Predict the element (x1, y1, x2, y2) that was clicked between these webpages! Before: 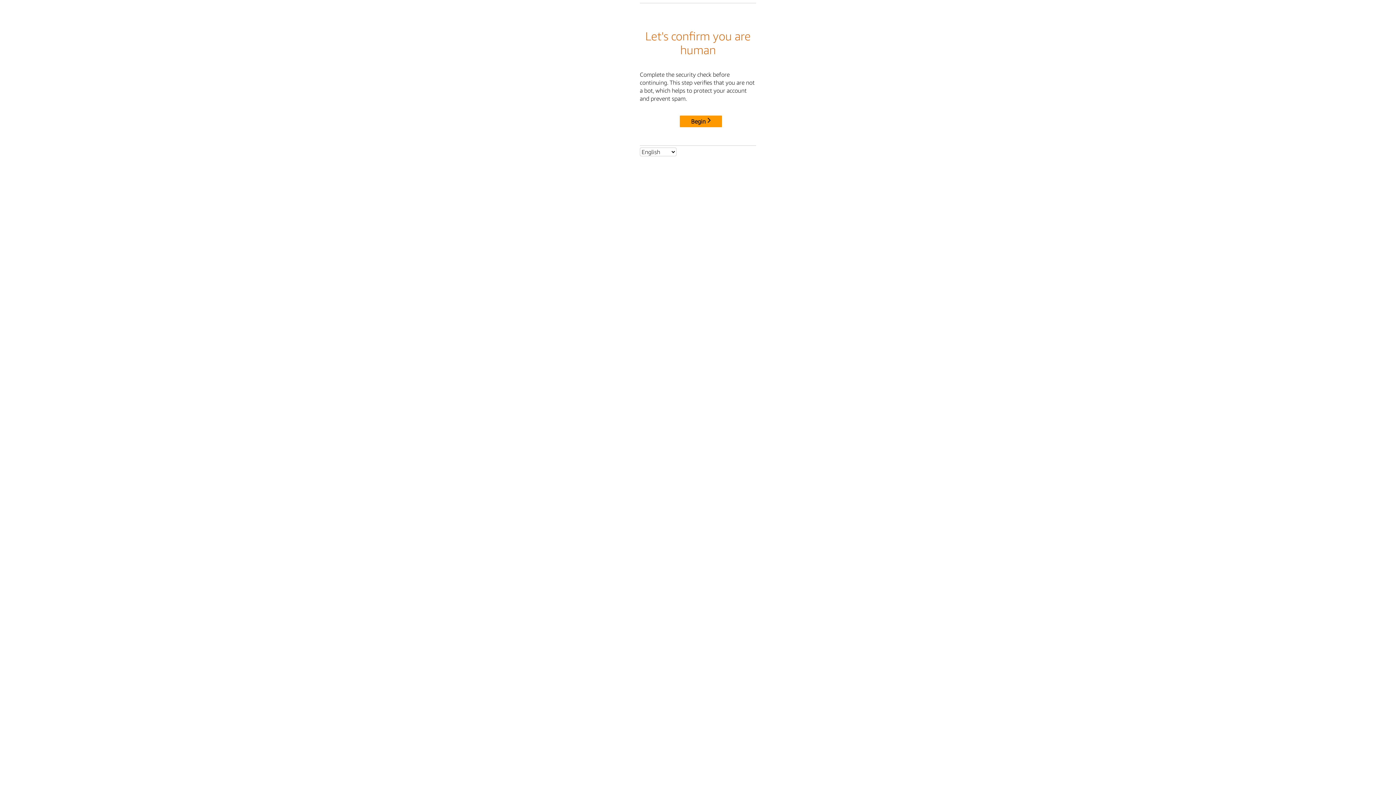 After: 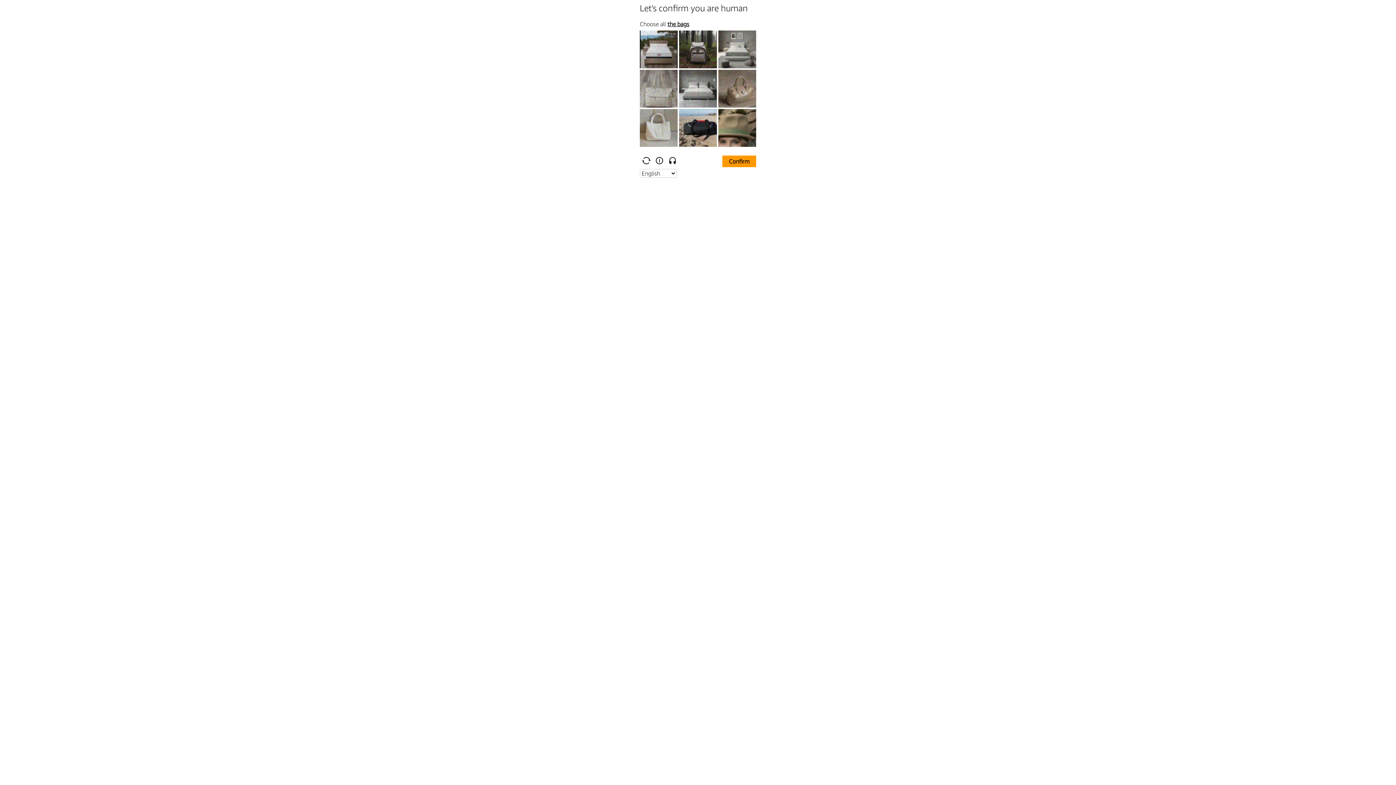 Action: bbox: (680, 115, 722, 127) label: Begin